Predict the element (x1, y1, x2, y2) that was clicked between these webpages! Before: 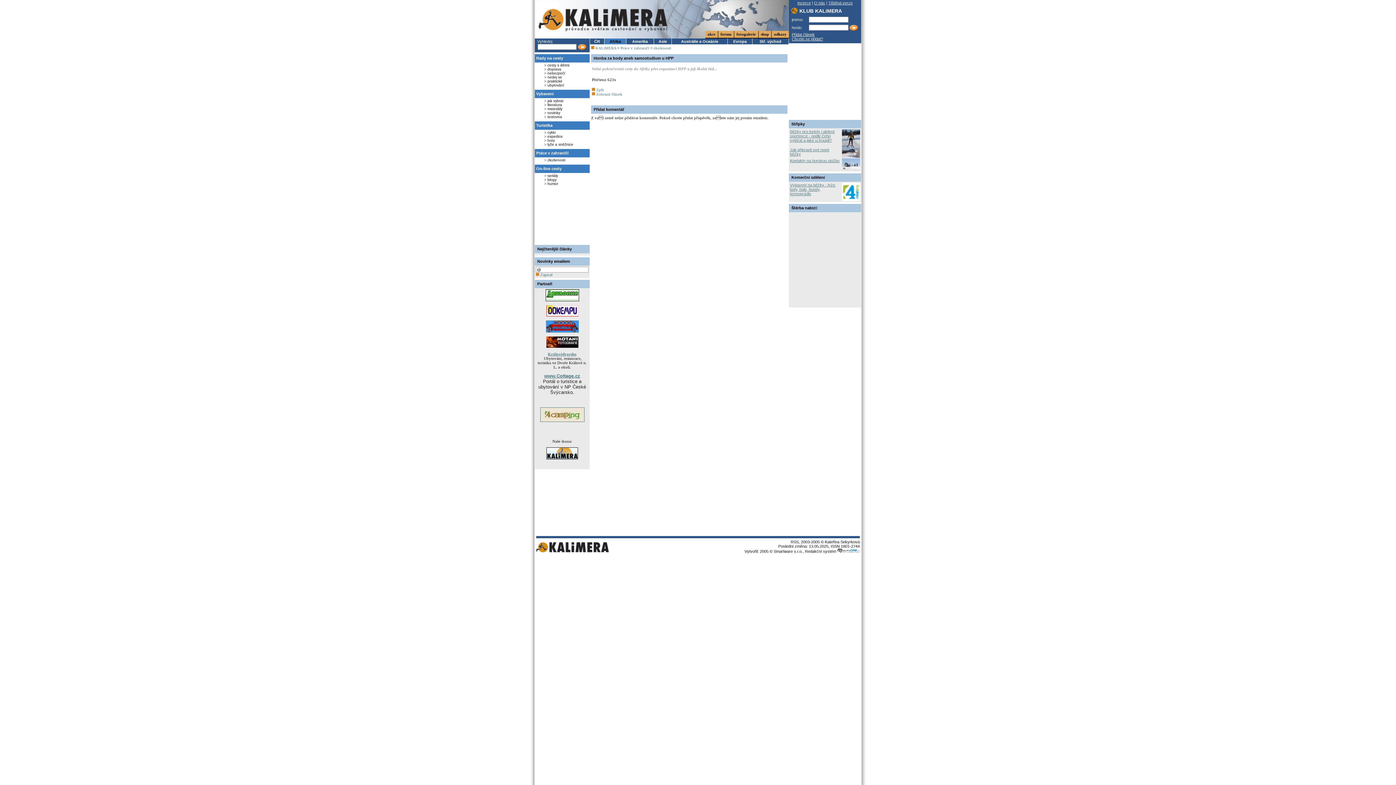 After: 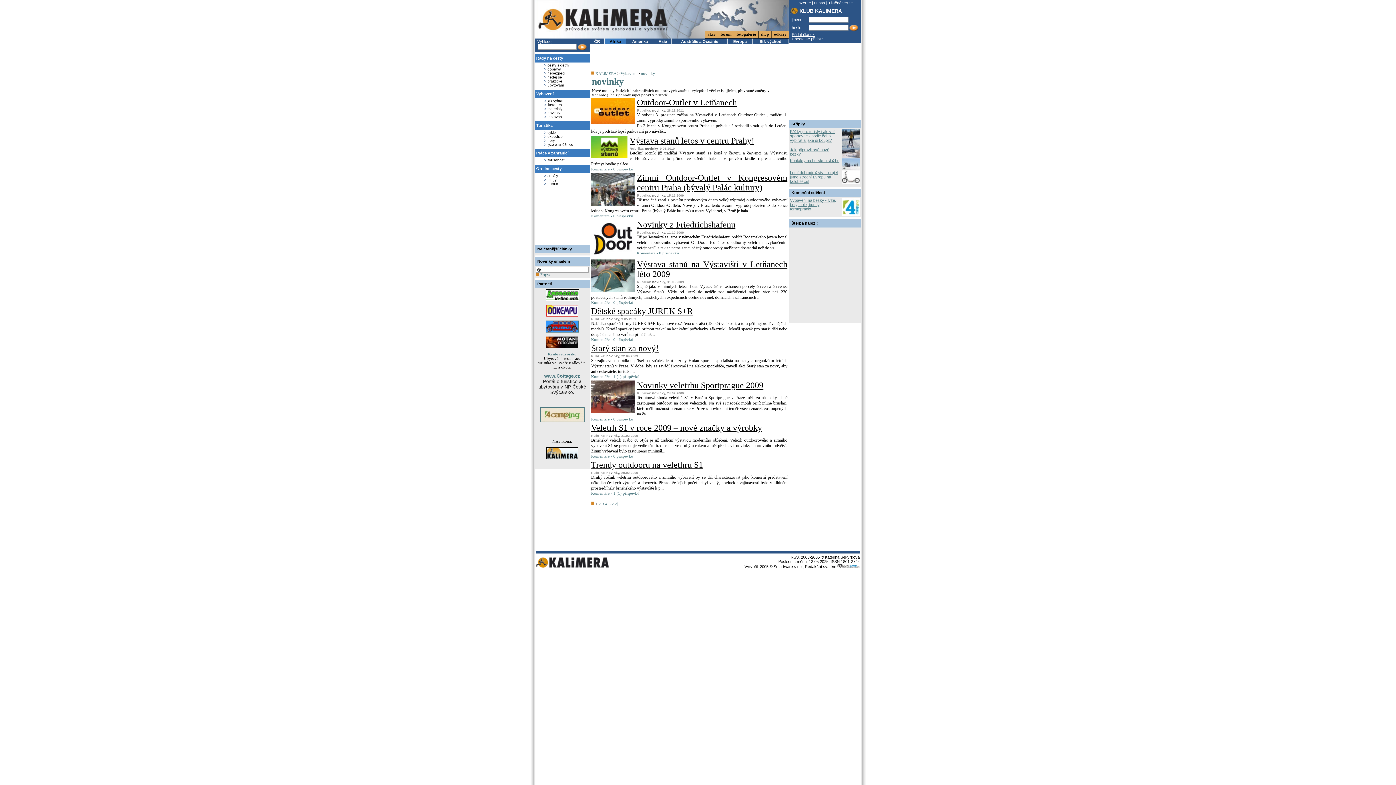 Action: label: novinky bbox: (547, 110, 560, 114)